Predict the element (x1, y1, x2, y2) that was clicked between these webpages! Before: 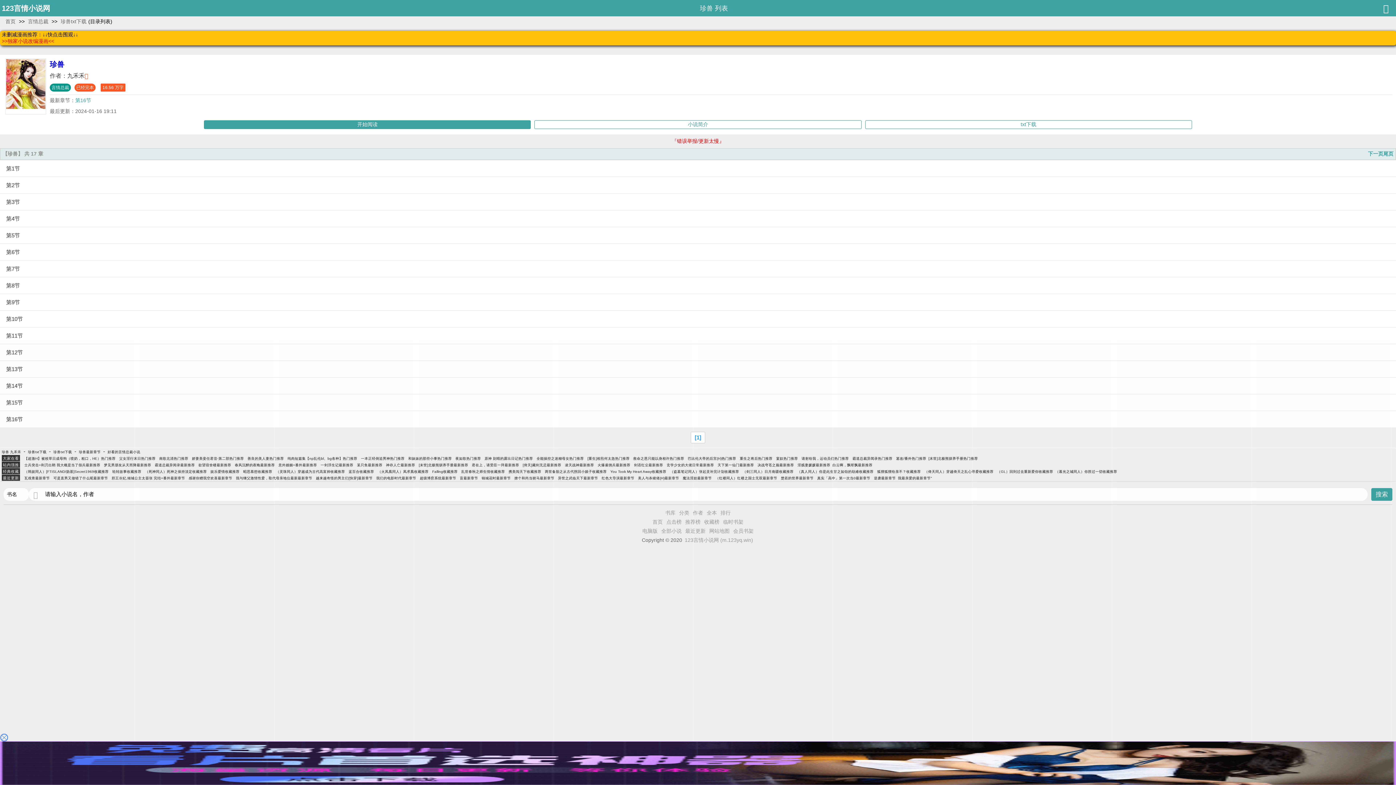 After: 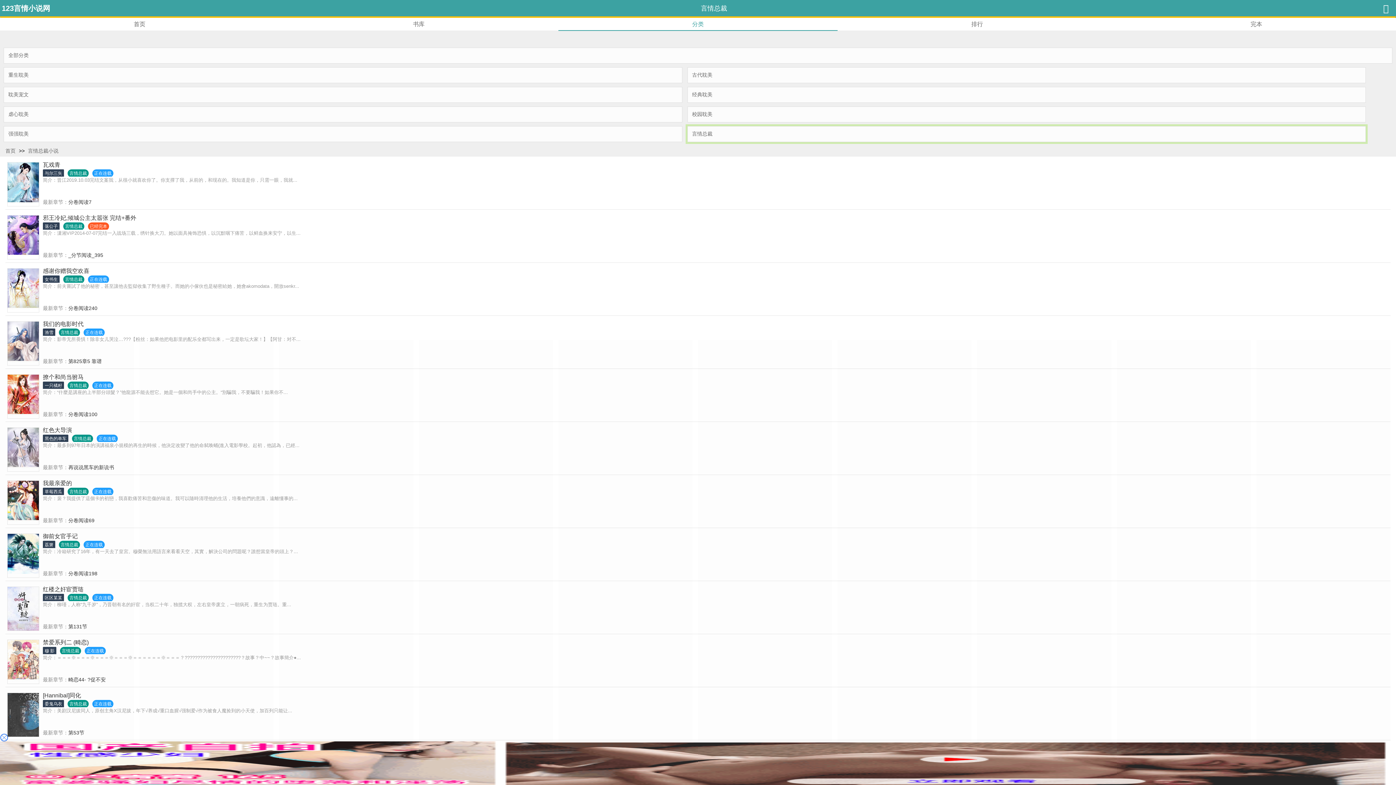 Action: bbox: (49, 83, 70, 91) label: 言情总裁